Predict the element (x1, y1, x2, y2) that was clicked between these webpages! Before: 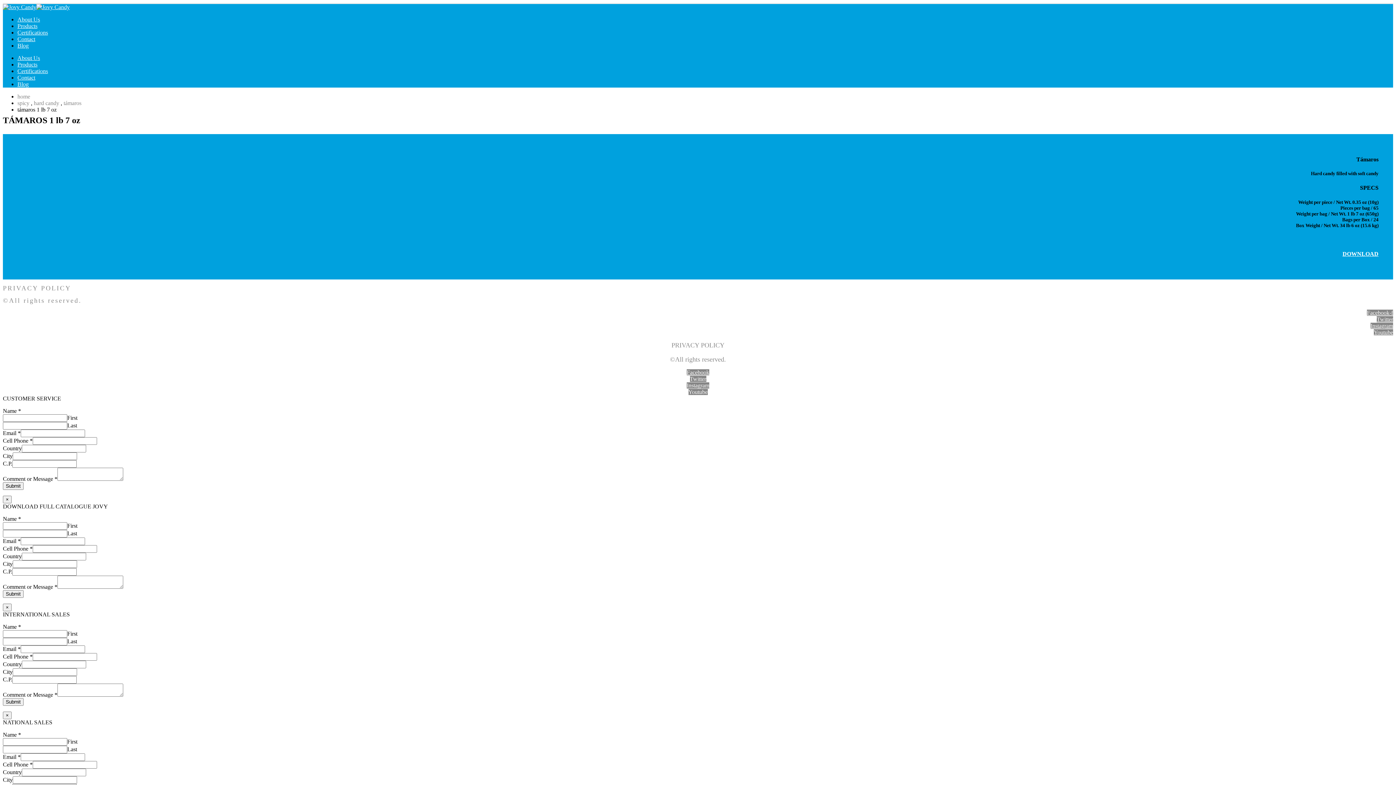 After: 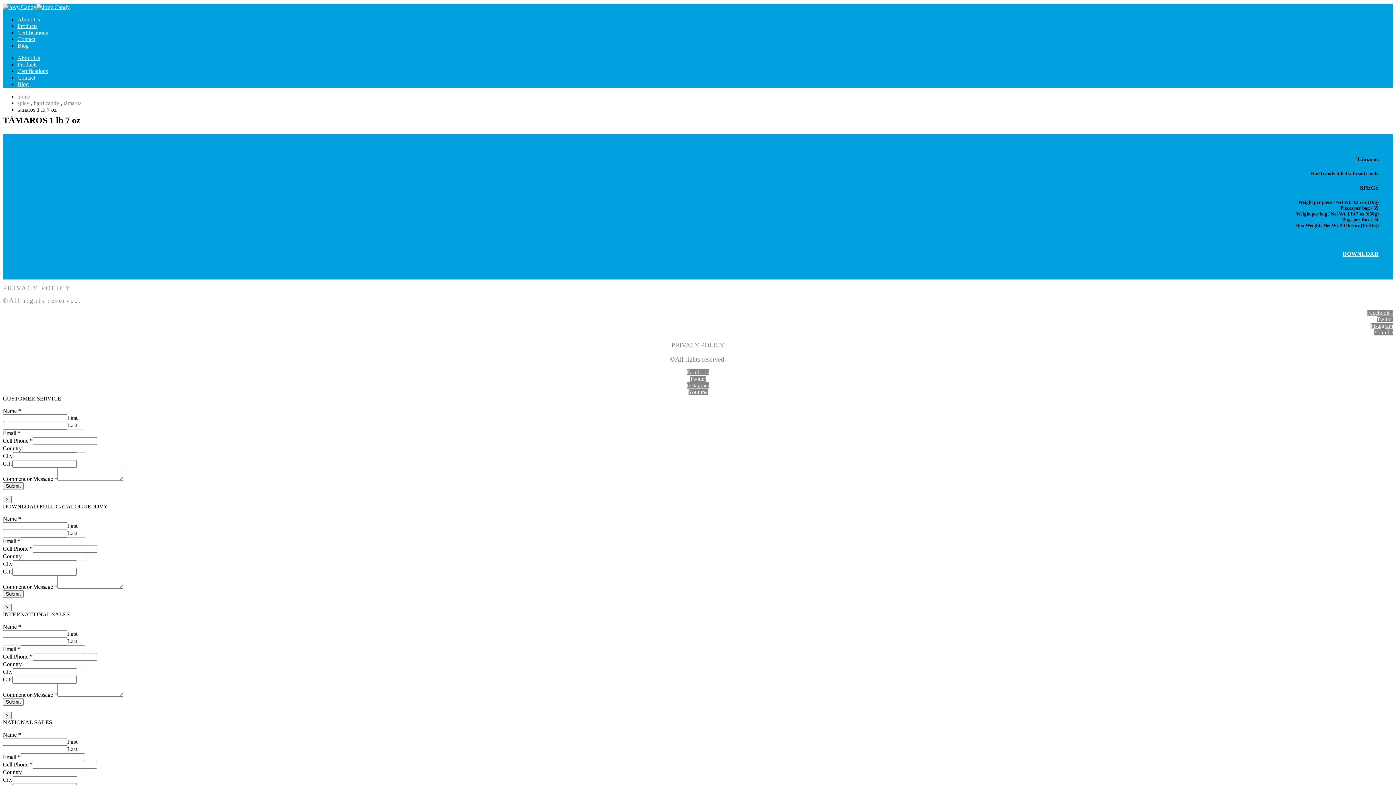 Action: label: Youtube bbox: (1374, 329, 1393, 335)